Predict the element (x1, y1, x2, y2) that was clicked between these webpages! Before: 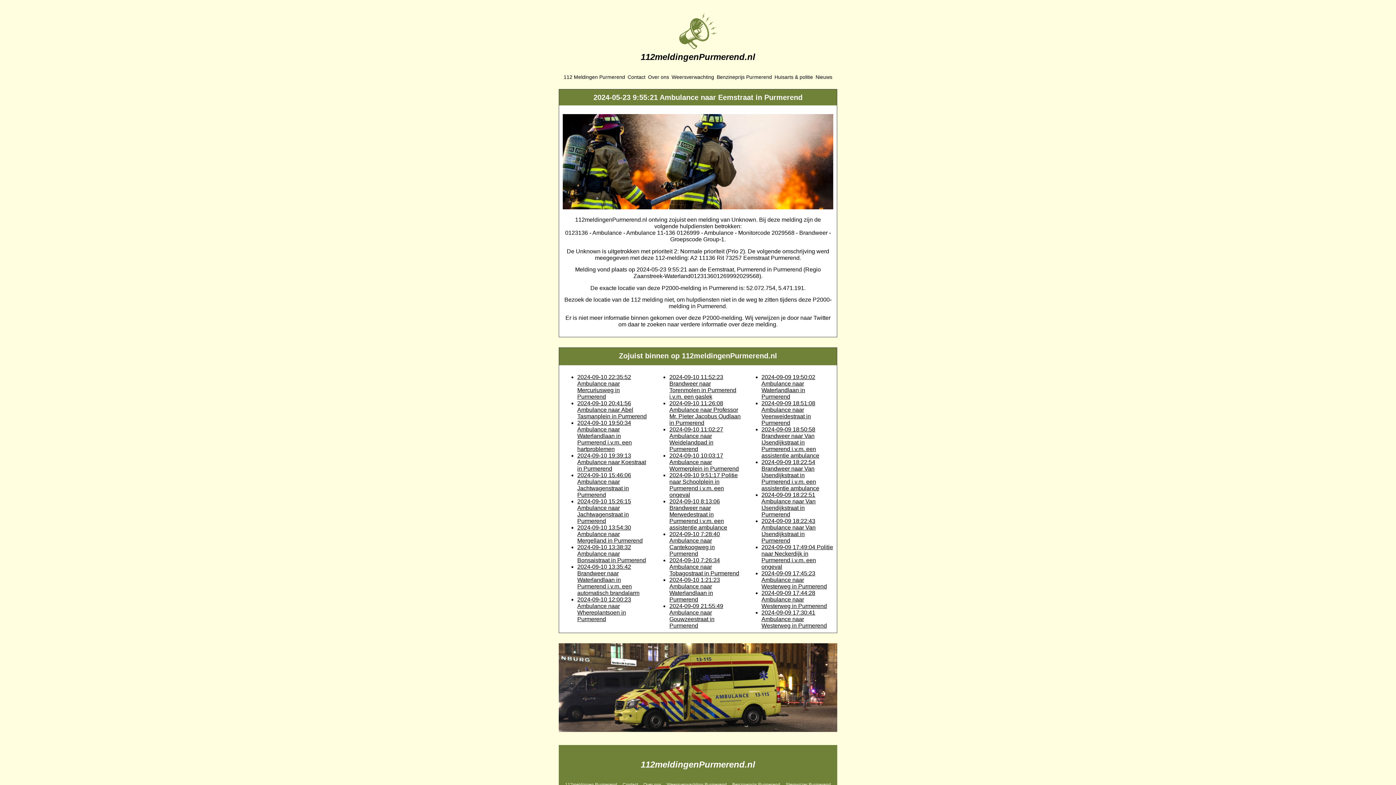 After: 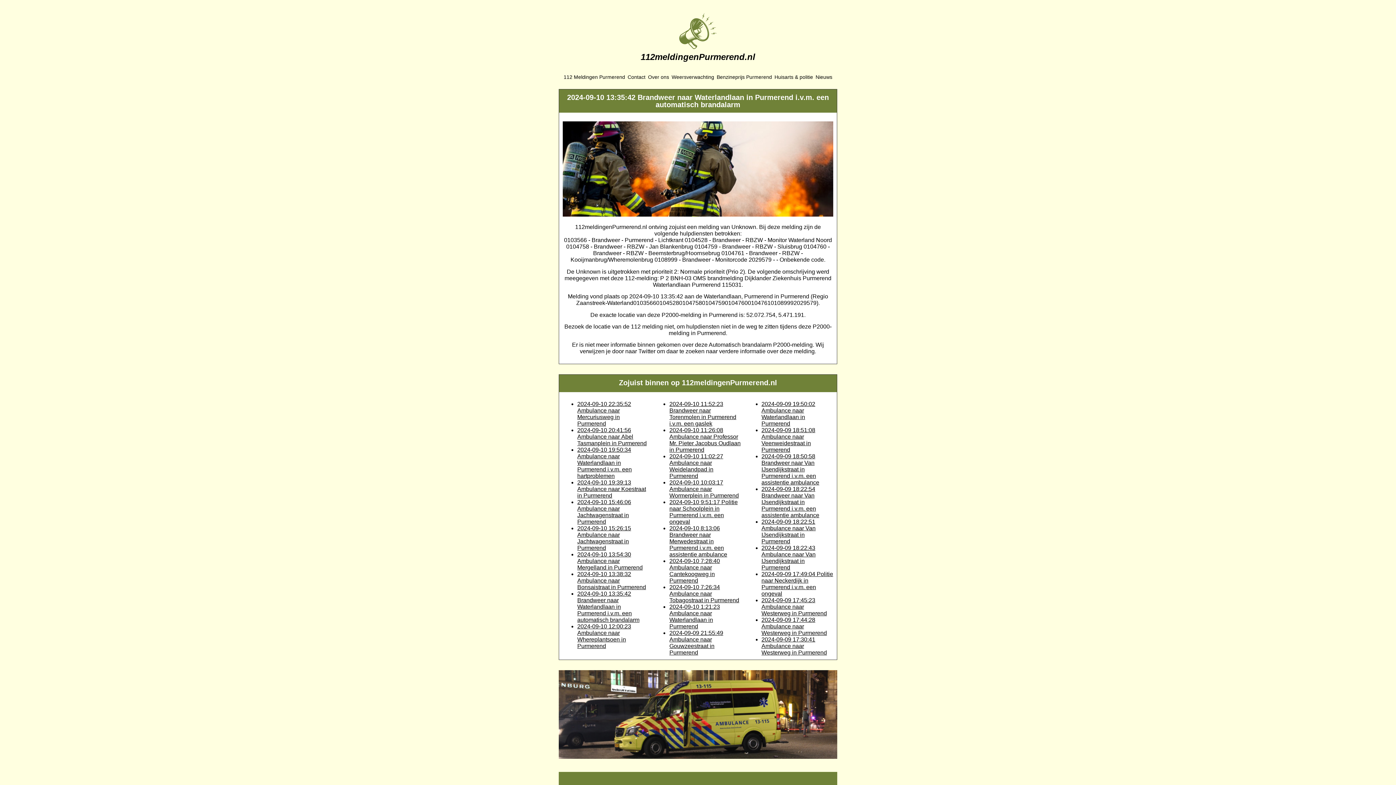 Action: bbox: (577, 563, 639, 596) label: 2024-09-10 13:35:42 Brandweer naar Waterlandlaan in Purmerend i.v.m. een automatisch brandalarm